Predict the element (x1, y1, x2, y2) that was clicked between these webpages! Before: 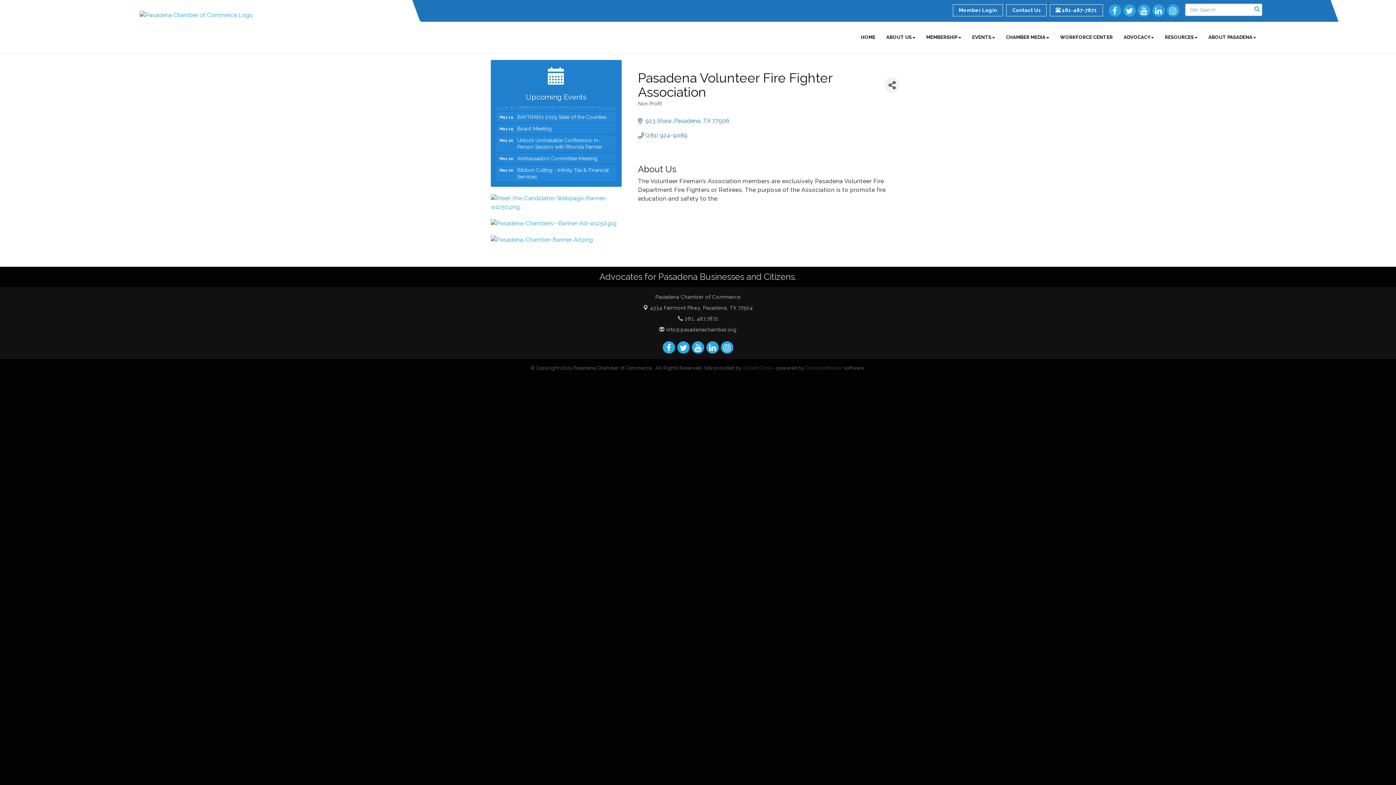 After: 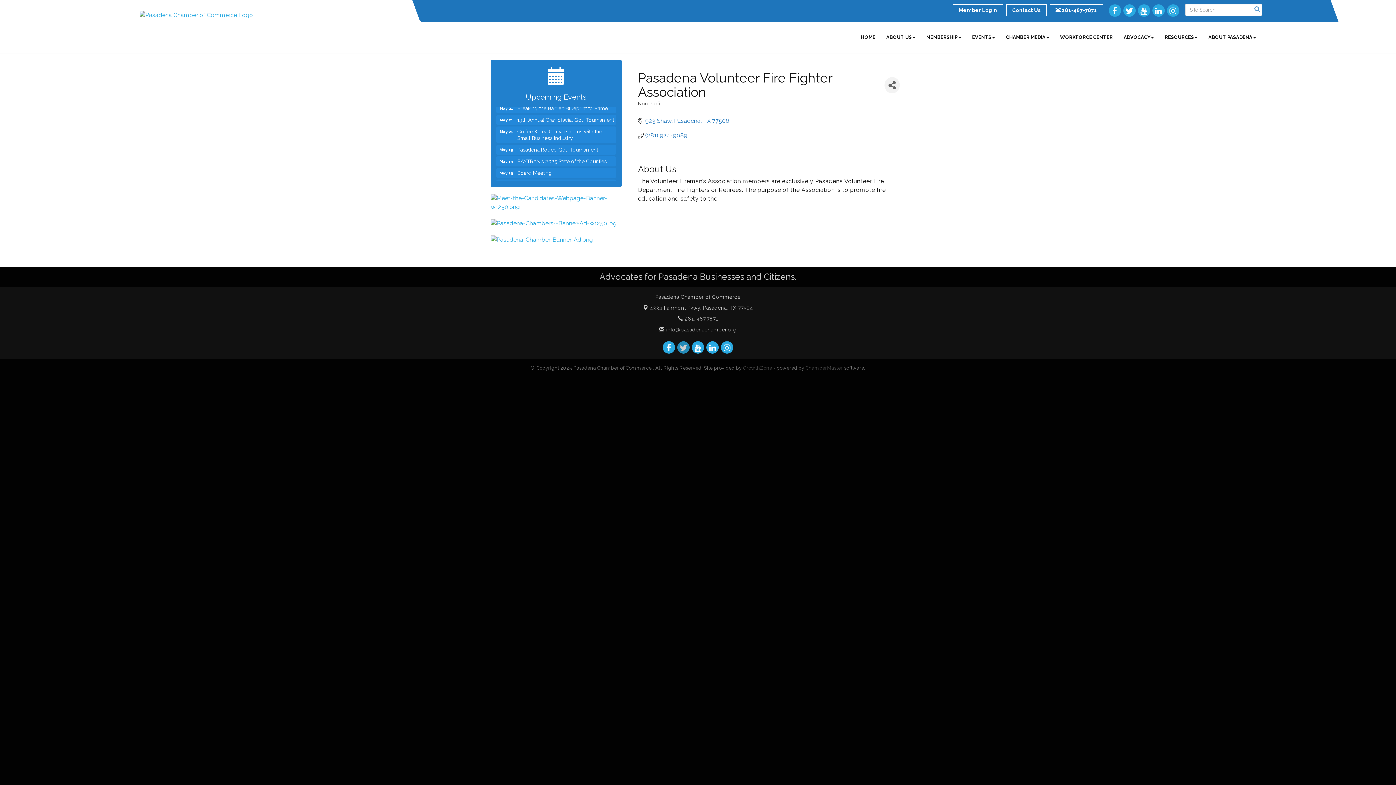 Action: bbox: (677, 341, 690, 353)